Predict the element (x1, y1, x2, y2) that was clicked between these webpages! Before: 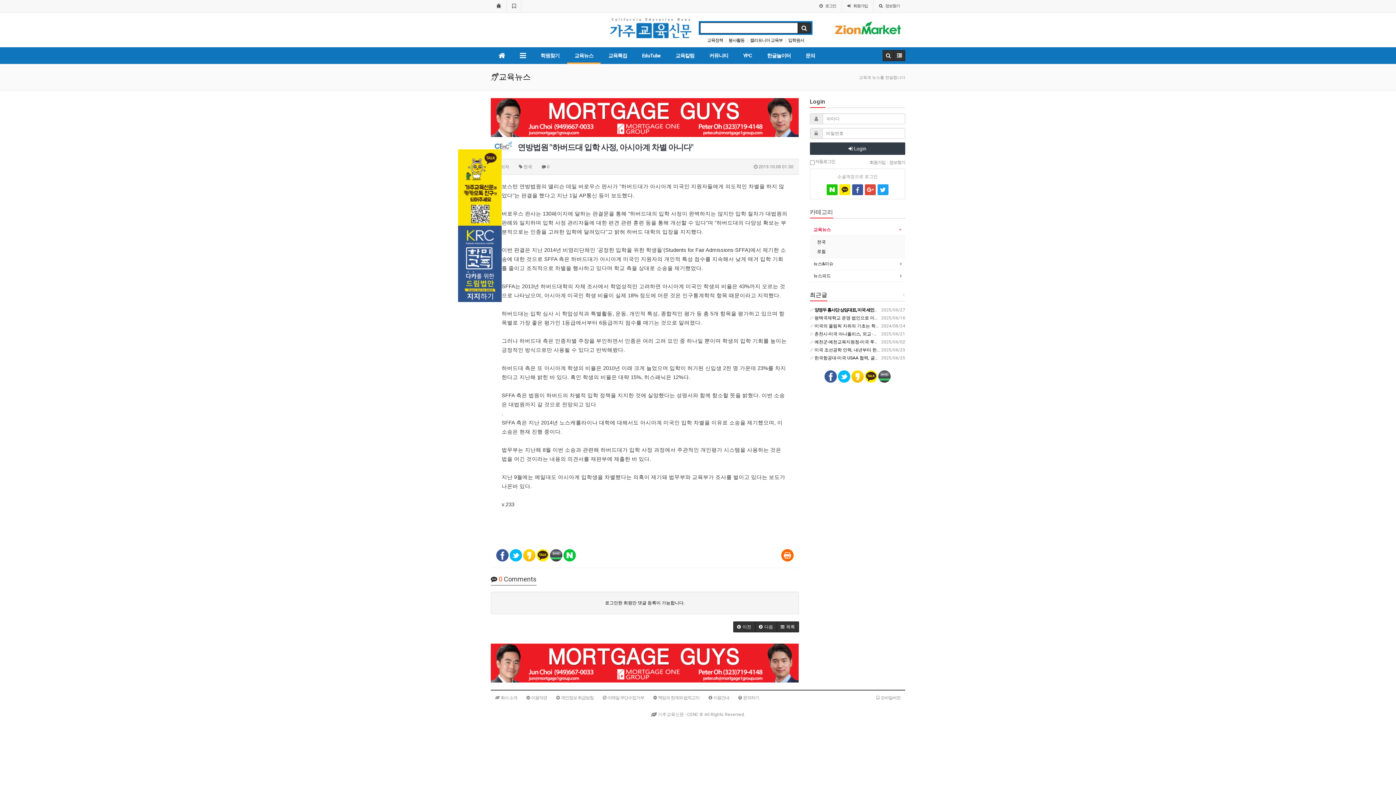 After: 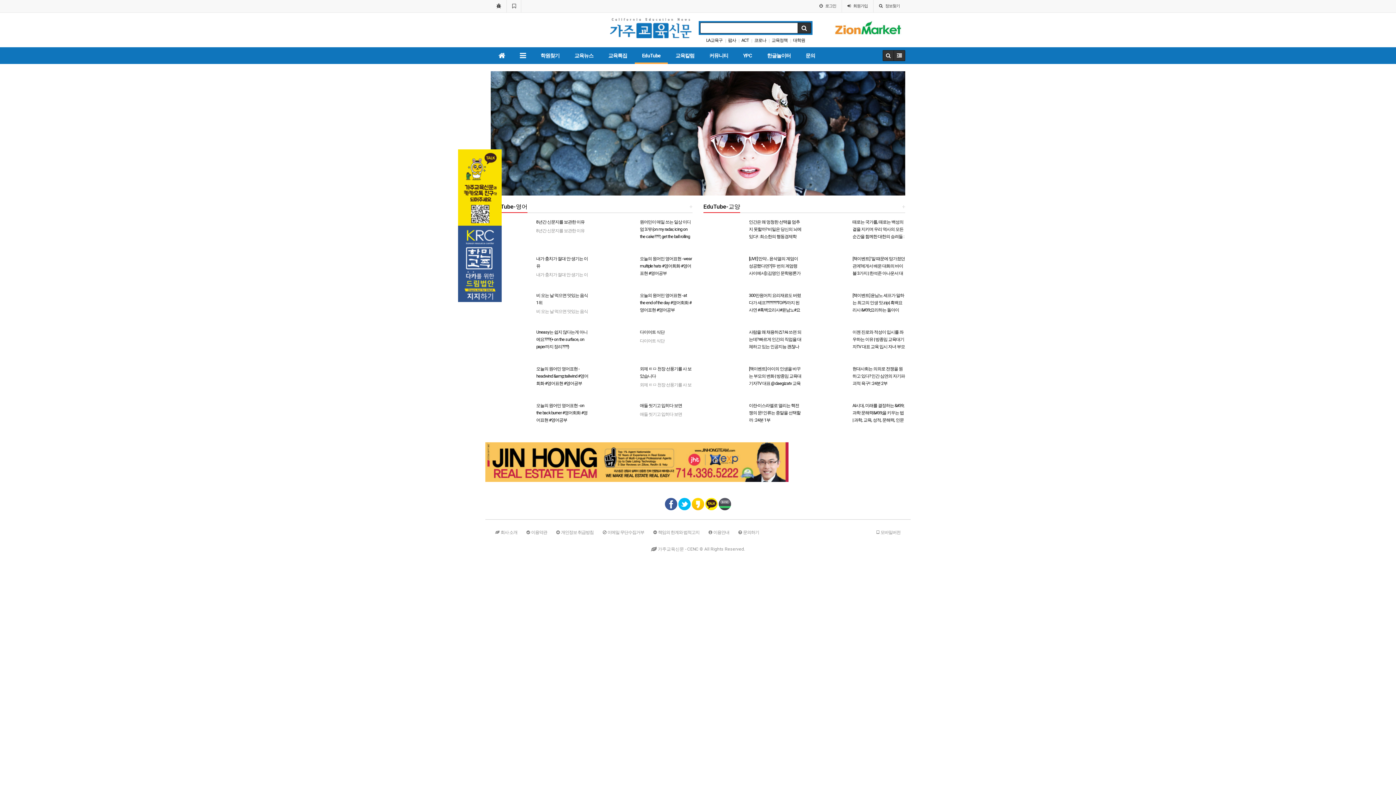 Action: bbox: (634, 47, 668, 64) label: EduTube